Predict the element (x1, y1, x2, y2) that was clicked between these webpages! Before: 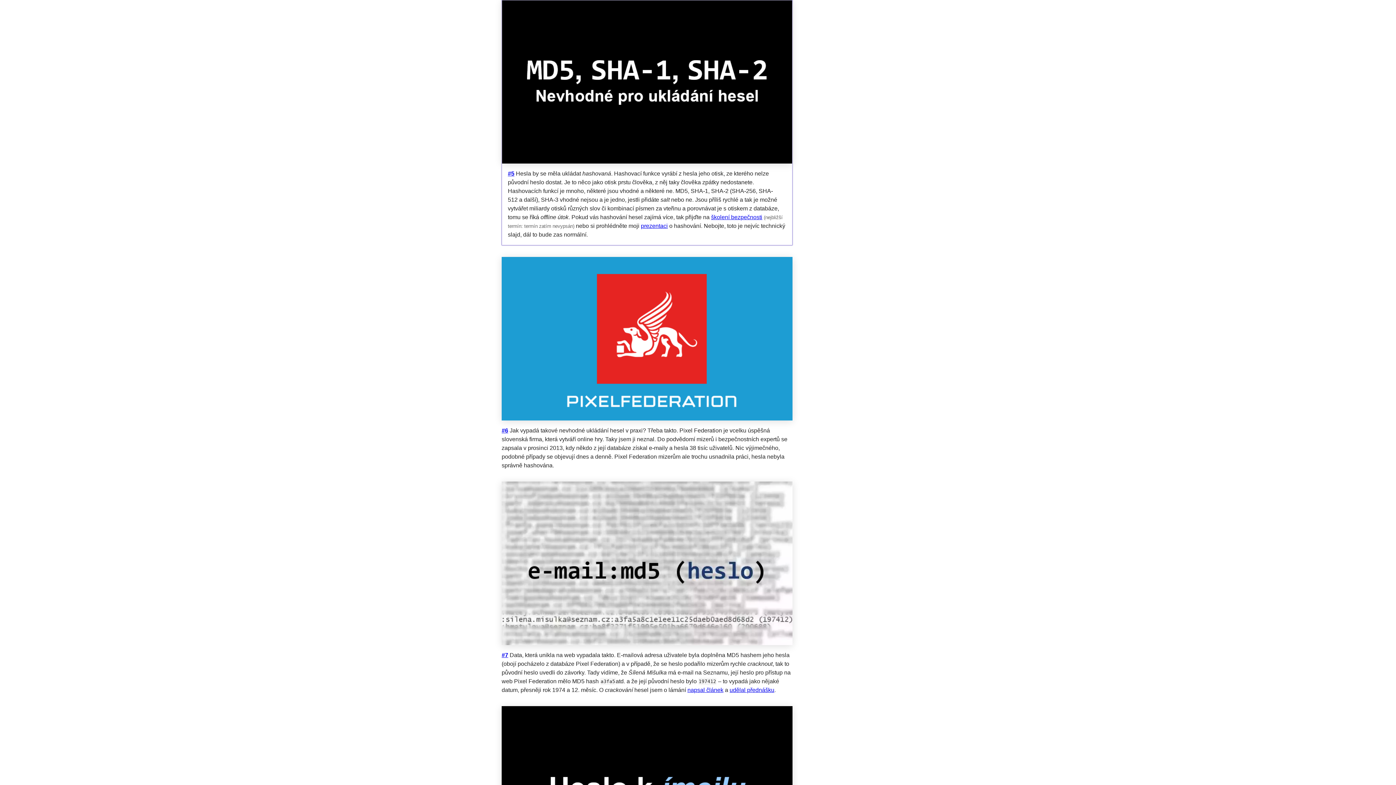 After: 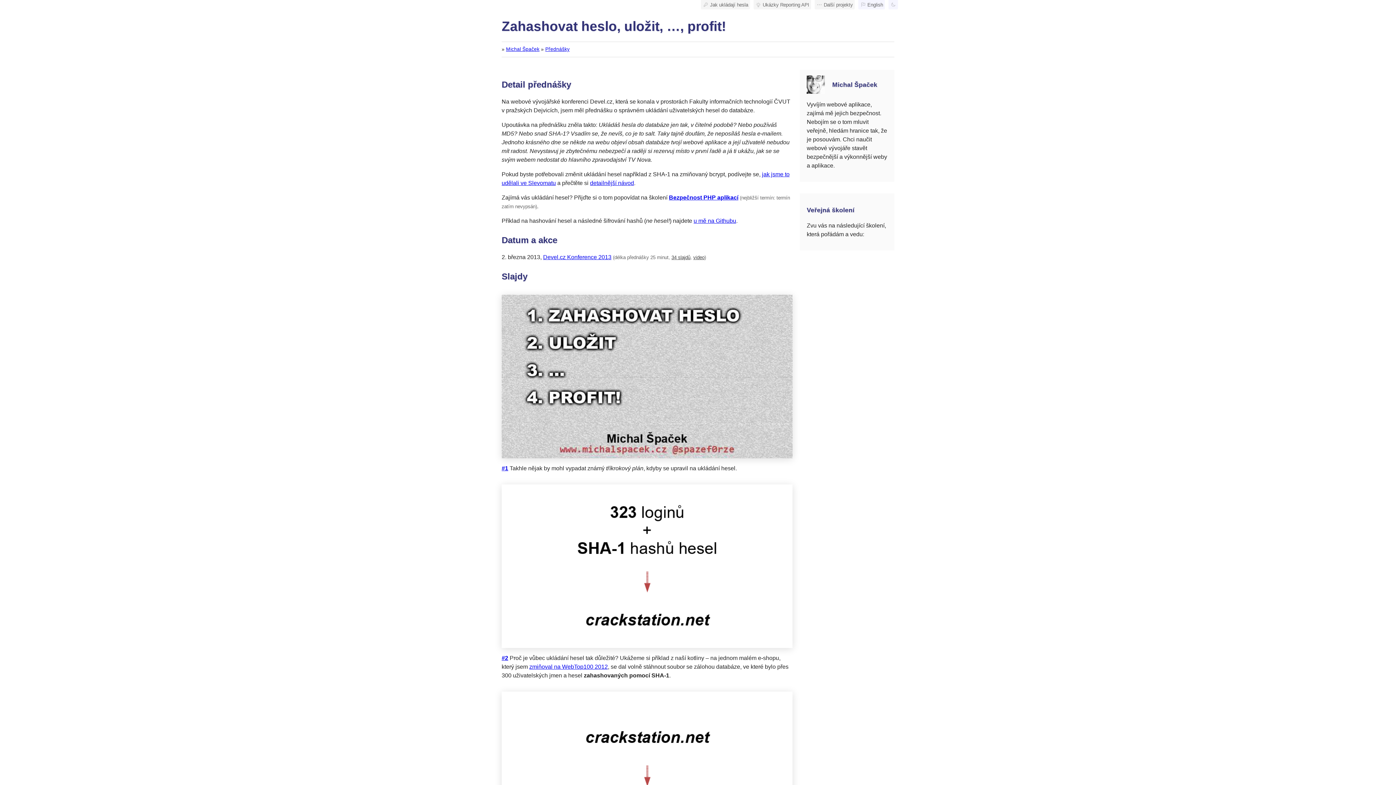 Action: label: prezentaci bbox: (641, 222, 668, 229)